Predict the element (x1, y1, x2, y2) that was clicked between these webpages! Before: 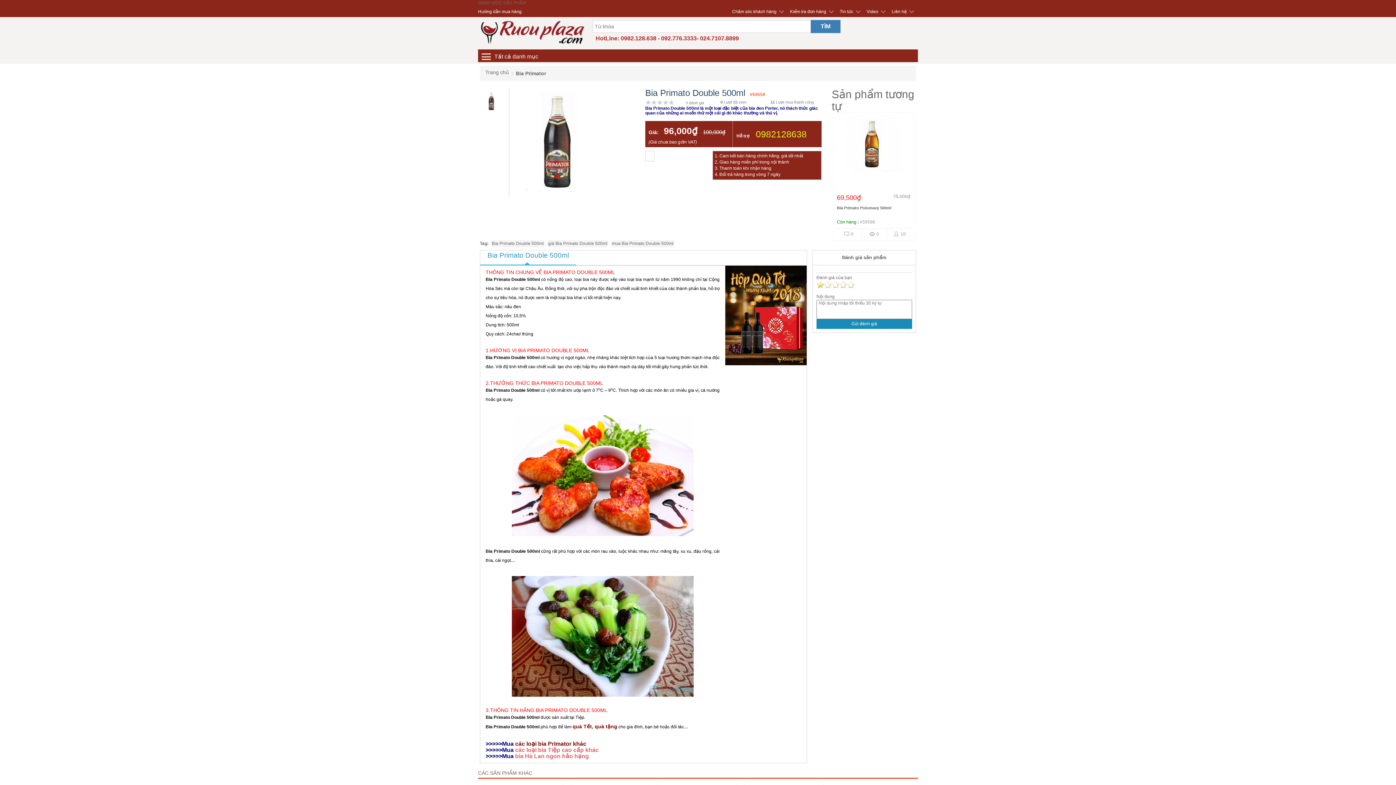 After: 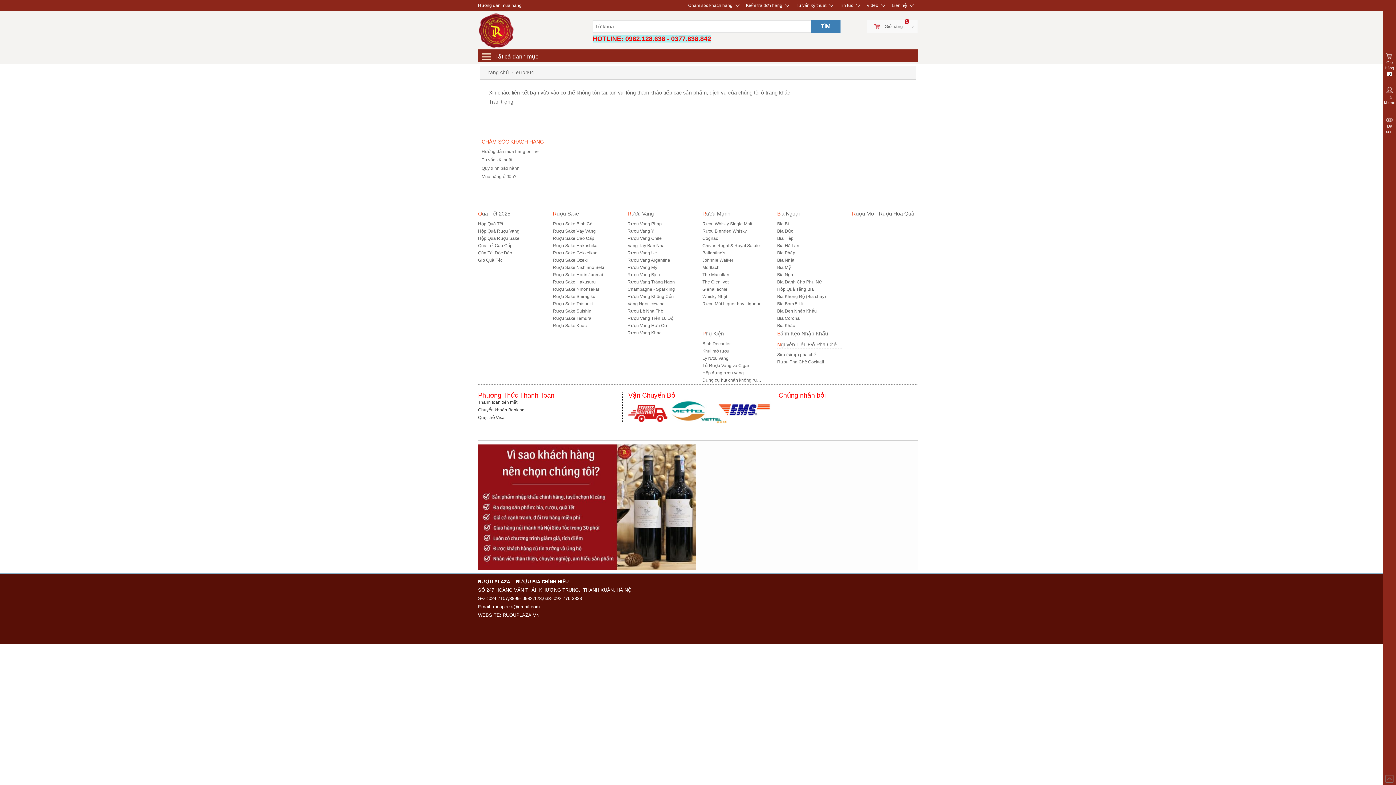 Action: label: quà Tết, quà tặng bbox: (572, 724, 617, 729)